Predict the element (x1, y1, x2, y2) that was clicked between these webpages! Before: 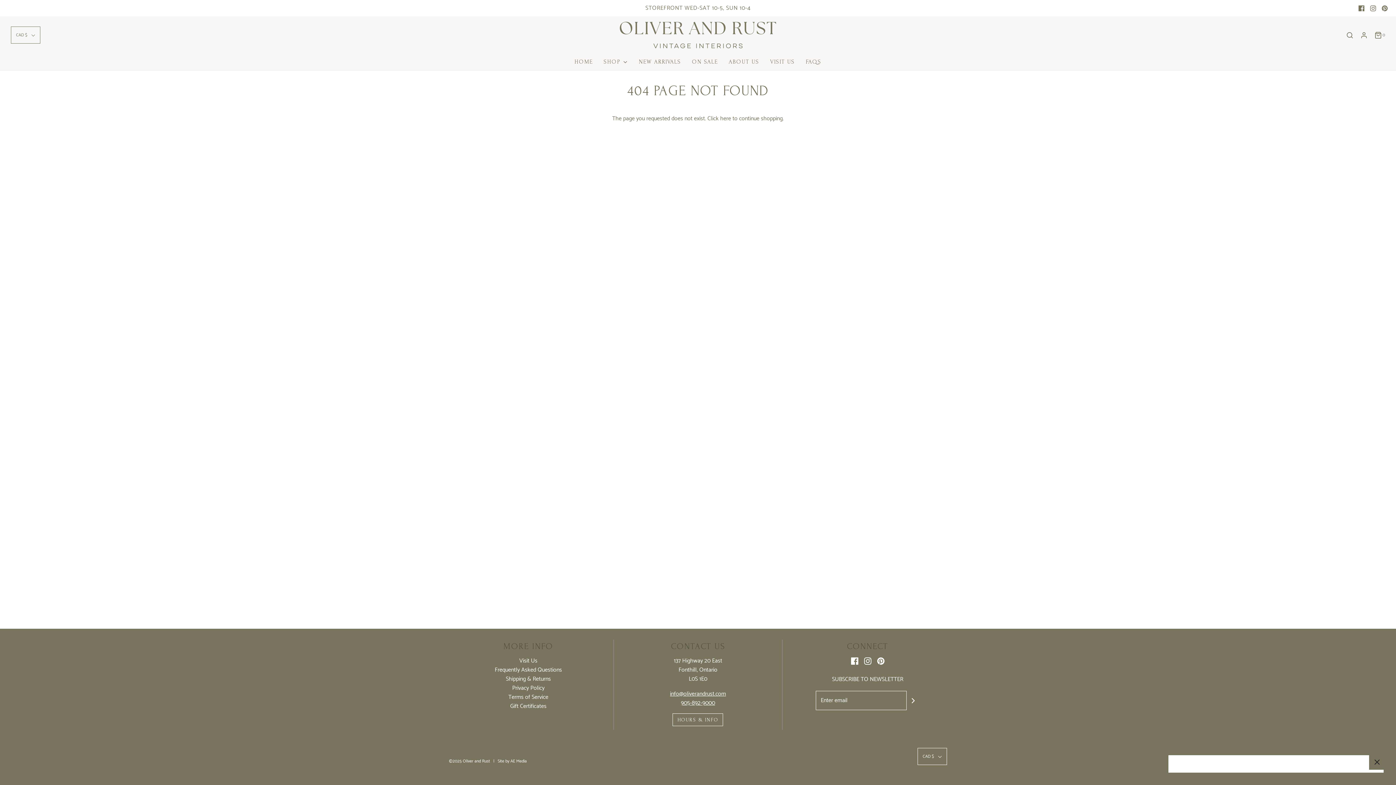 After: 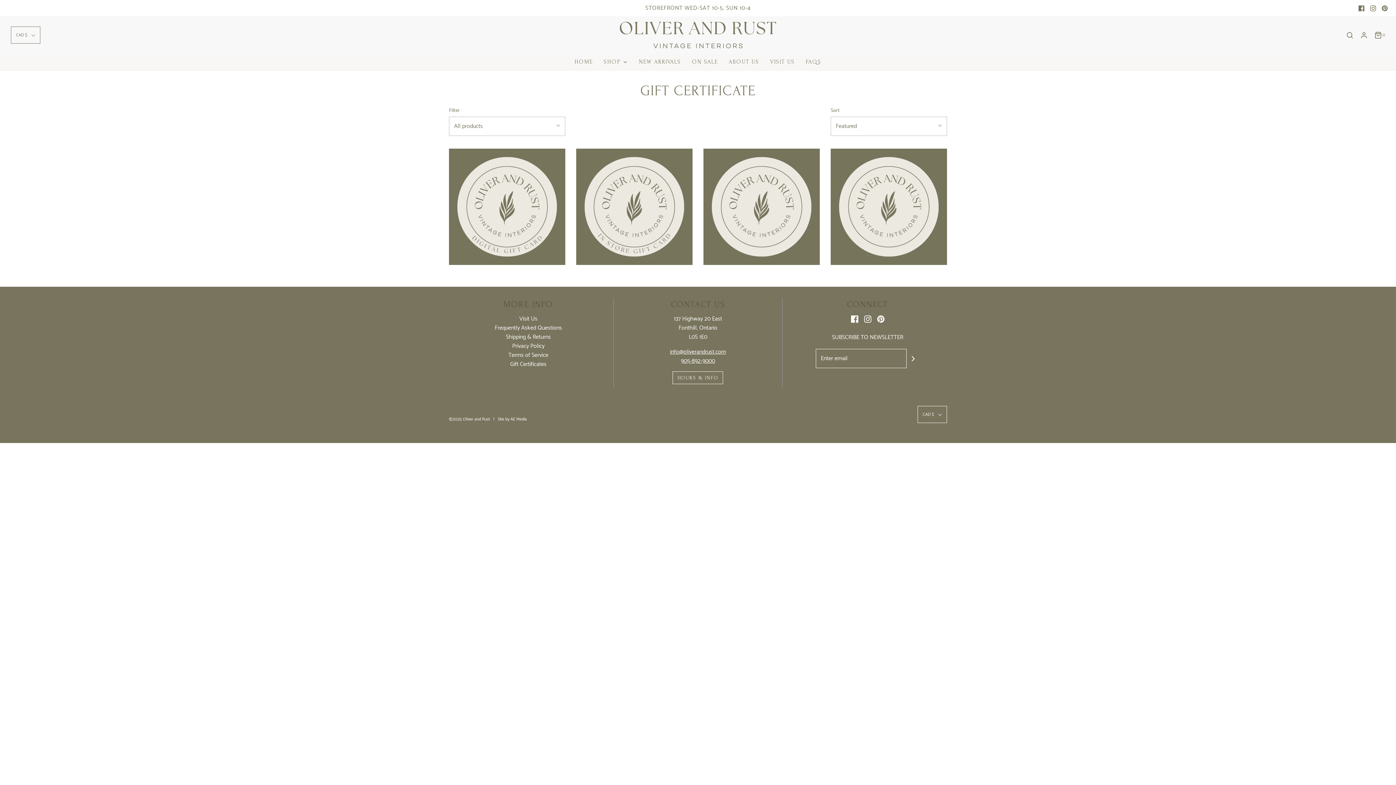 Action: bbox: (510, 702, 546, 711) label: Gift Certificates